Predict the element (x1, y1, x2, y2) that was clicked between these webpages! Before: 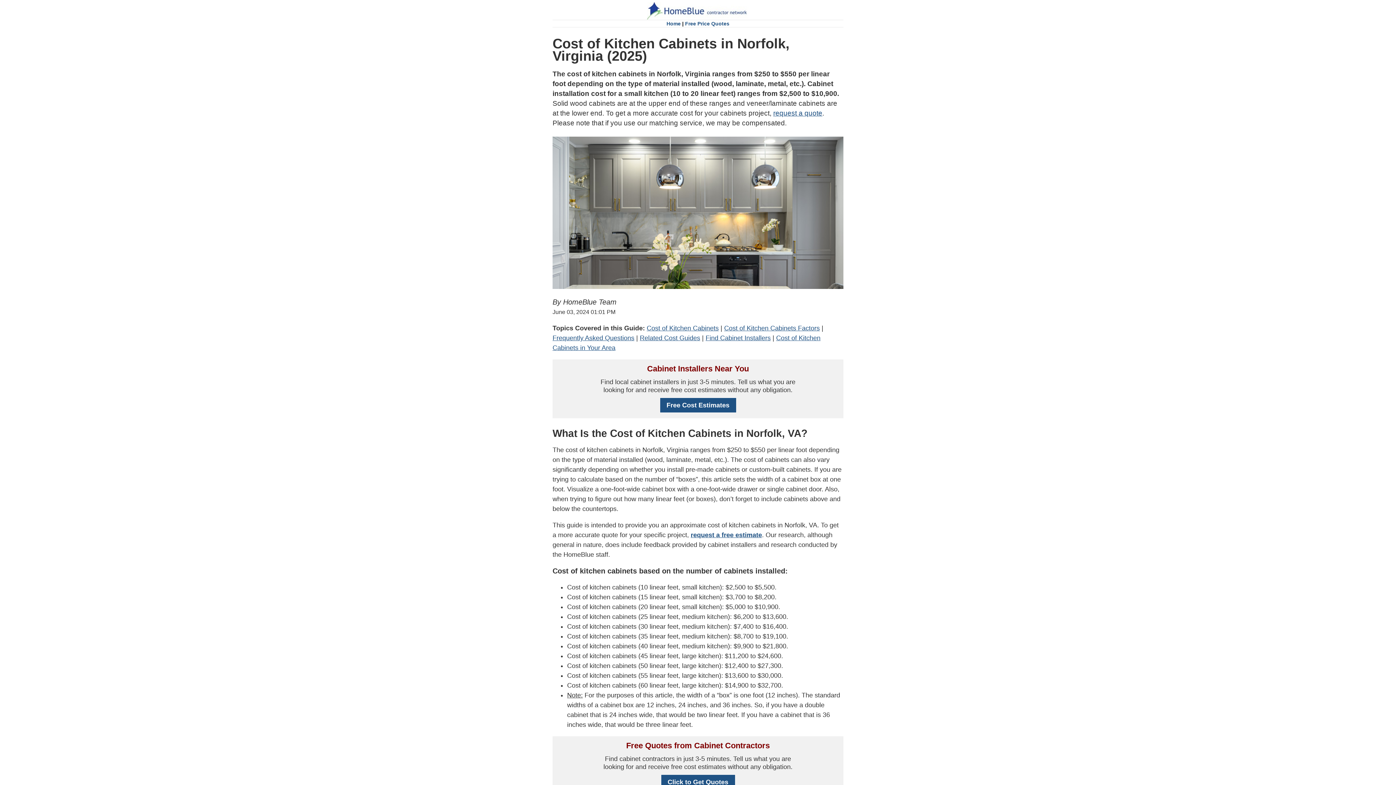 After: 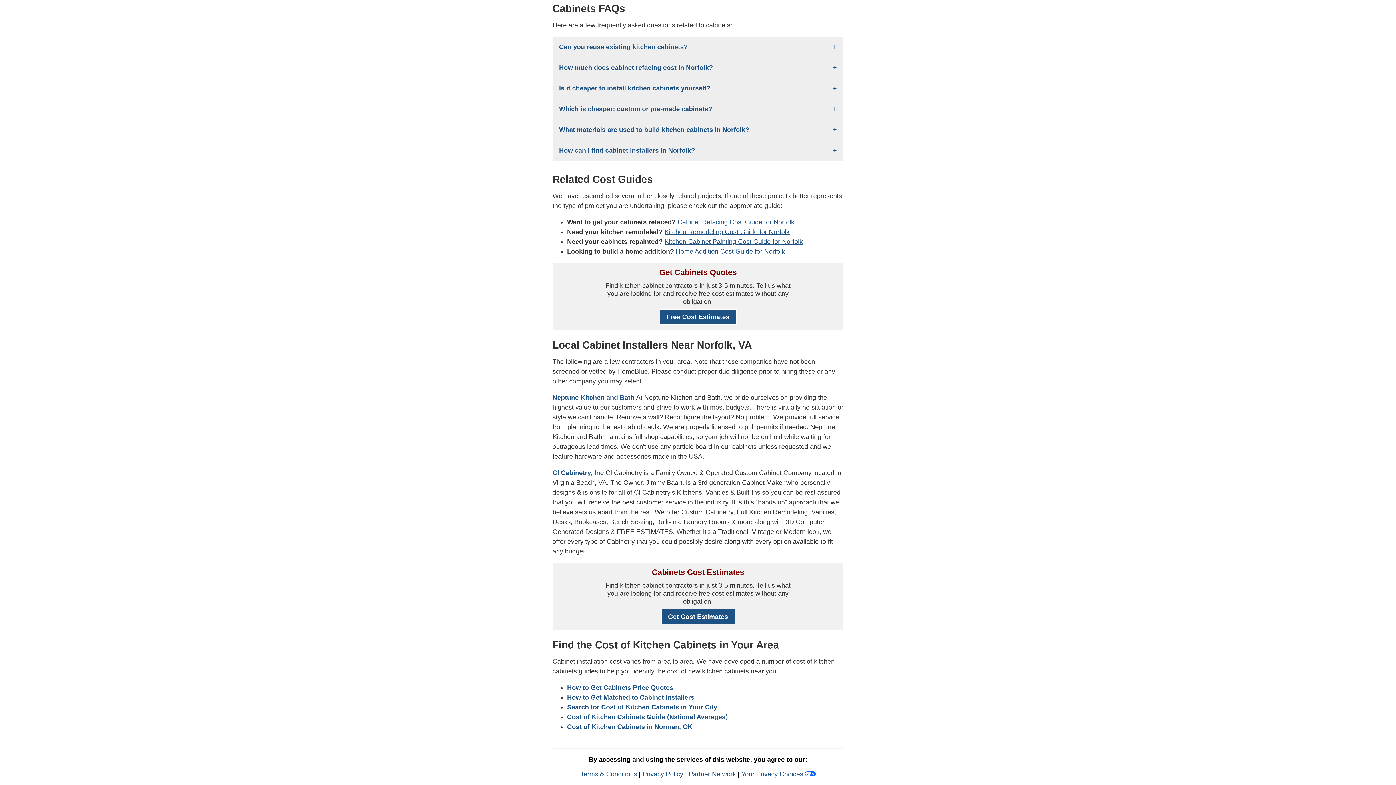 Action: label: Frequently Asked Questions bbox: (552, 334, 634, 341)